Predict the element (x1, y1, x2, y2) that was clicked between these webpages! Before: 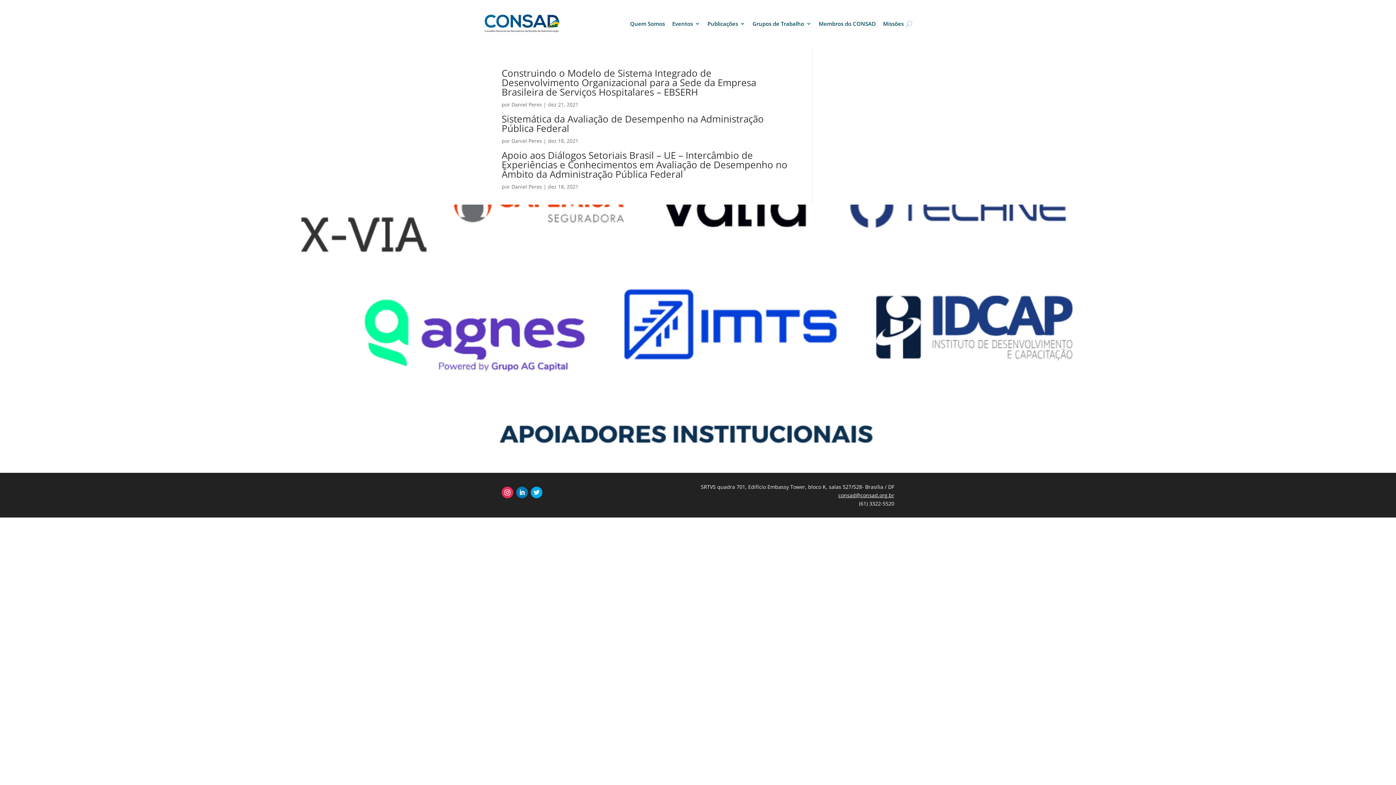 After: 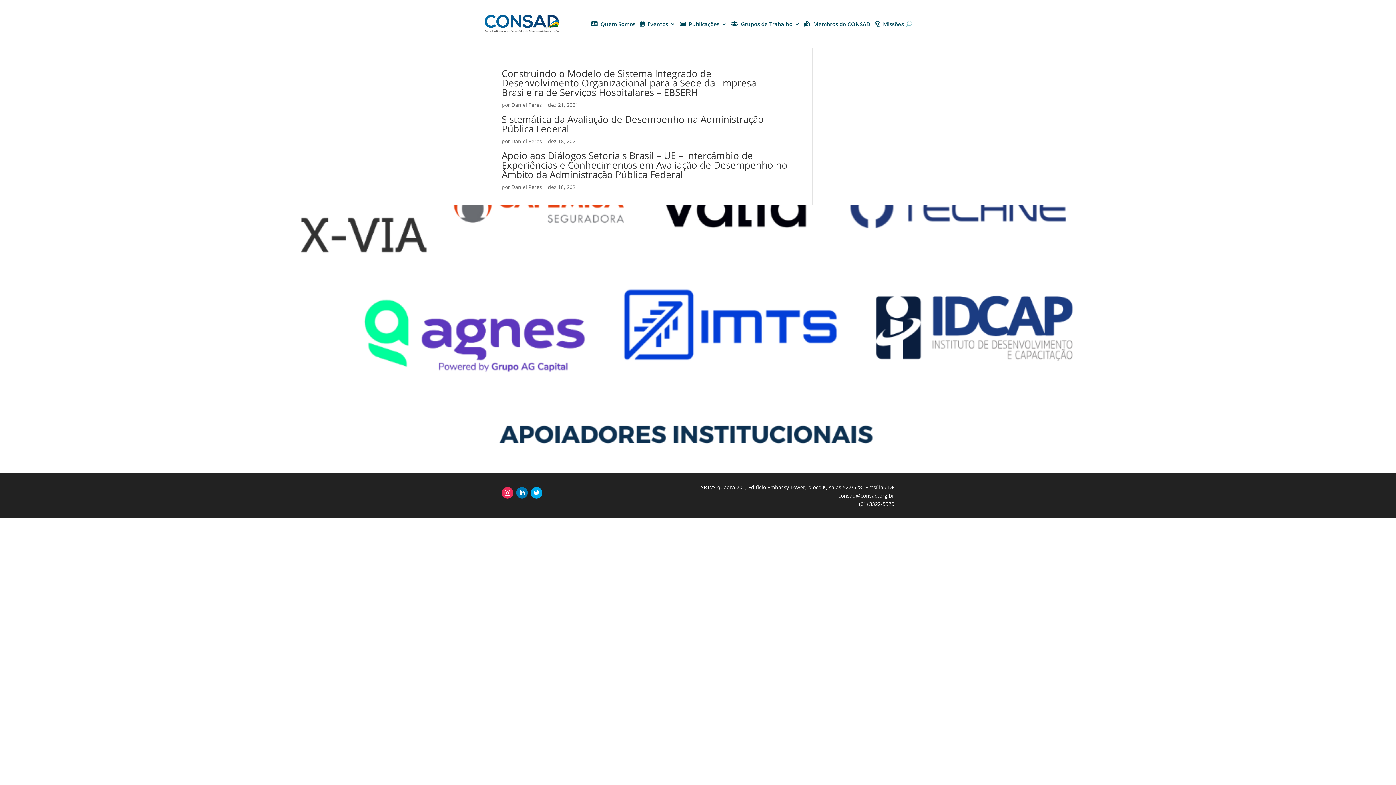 Action: label: consad@consad.org.br bbox: (838, 492, 894, 499)